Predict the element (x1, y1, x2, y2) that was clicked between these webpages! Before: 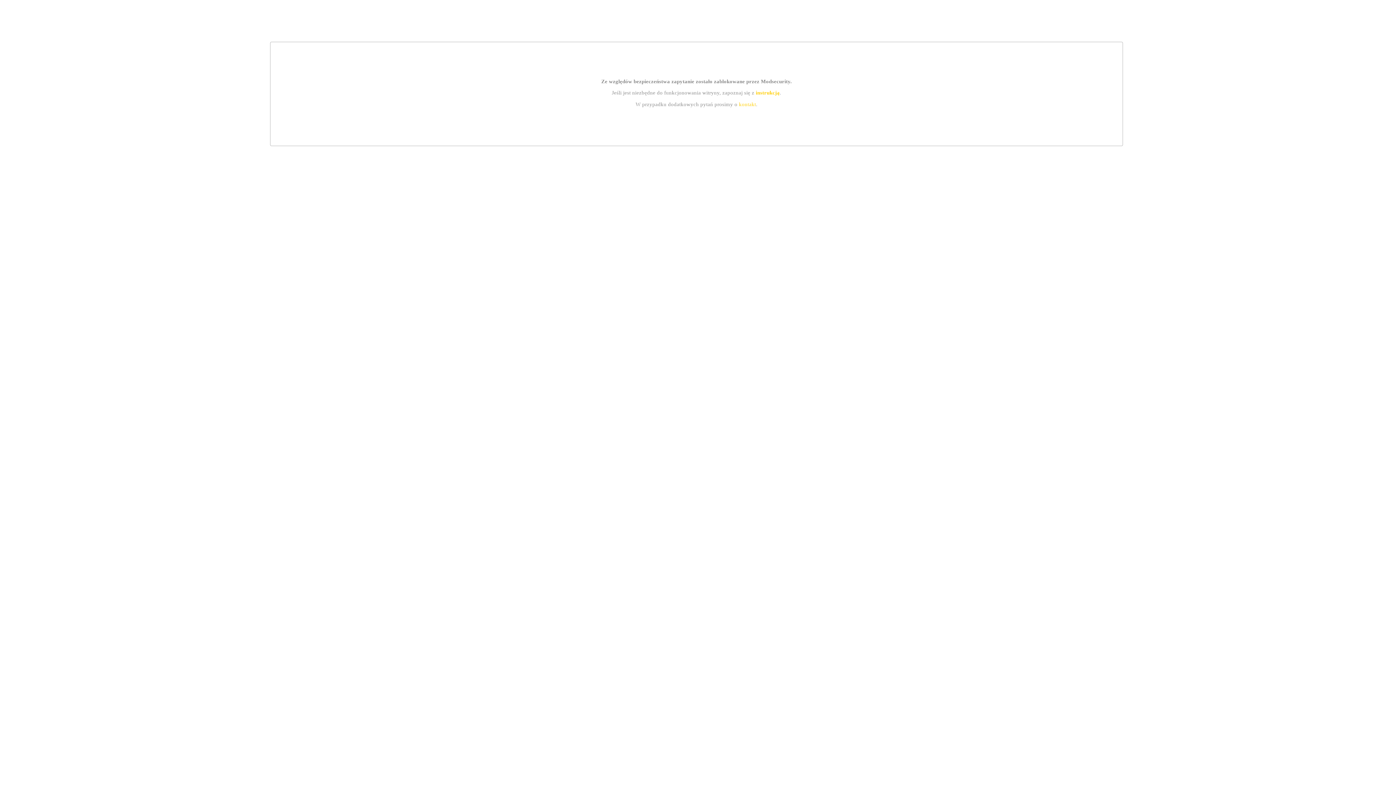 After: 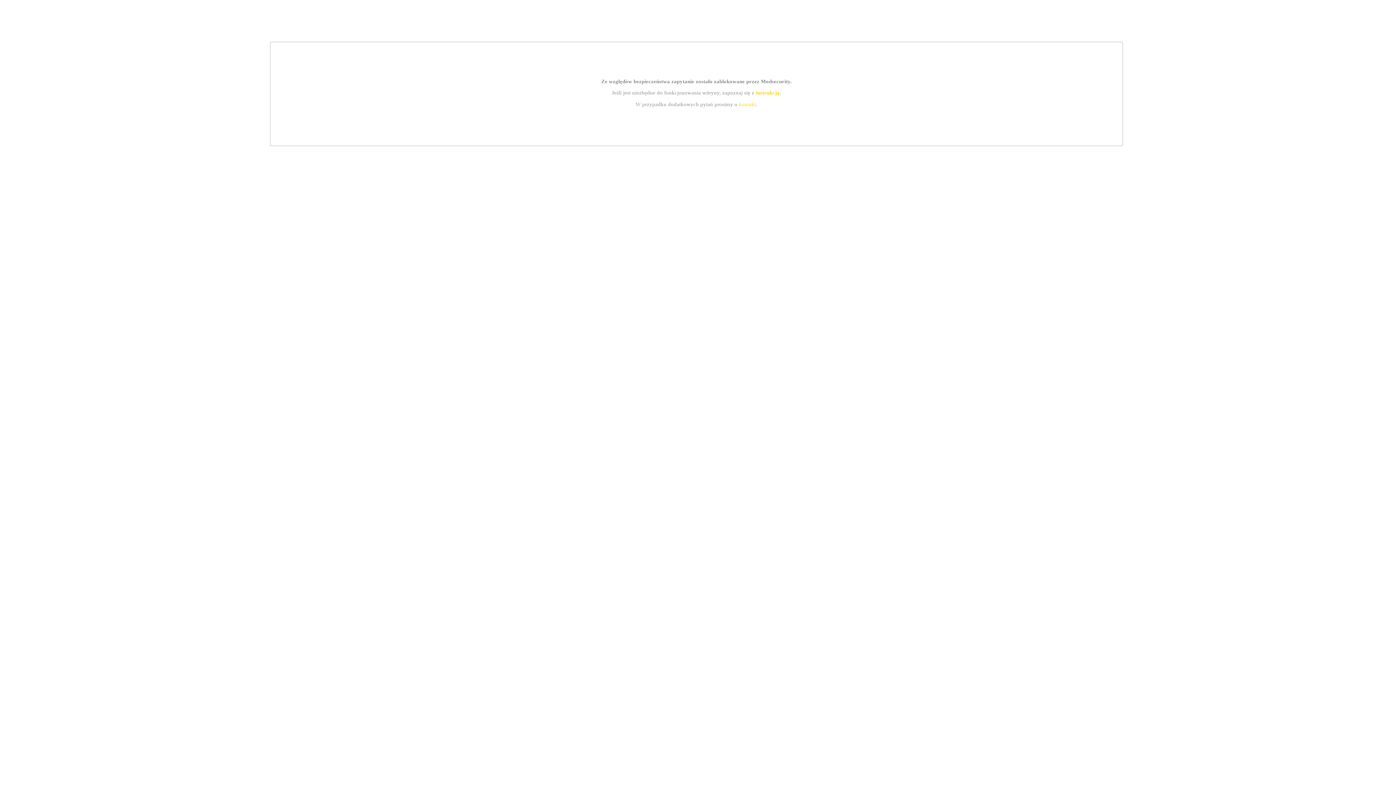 Action: bbox: (739, 101, 756, 107) label: kontakt